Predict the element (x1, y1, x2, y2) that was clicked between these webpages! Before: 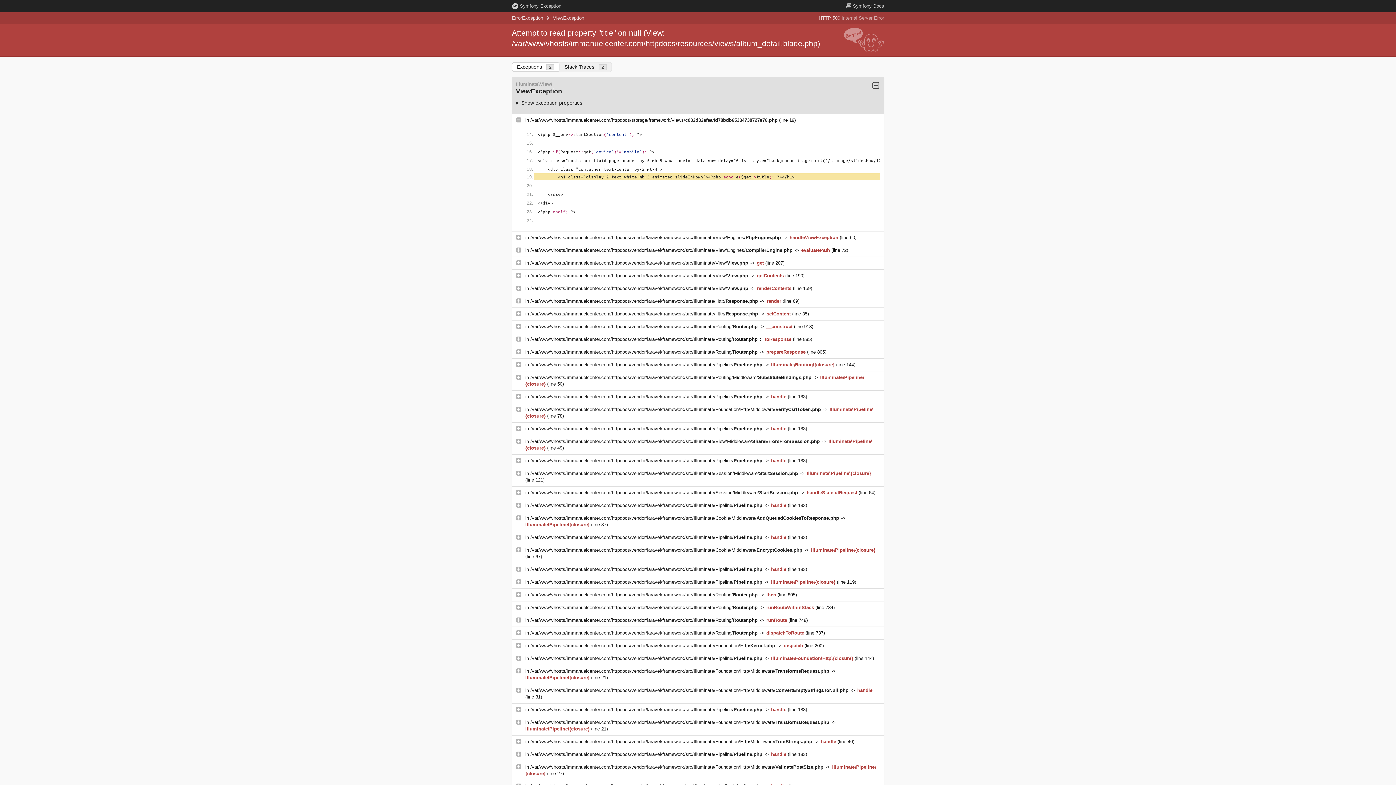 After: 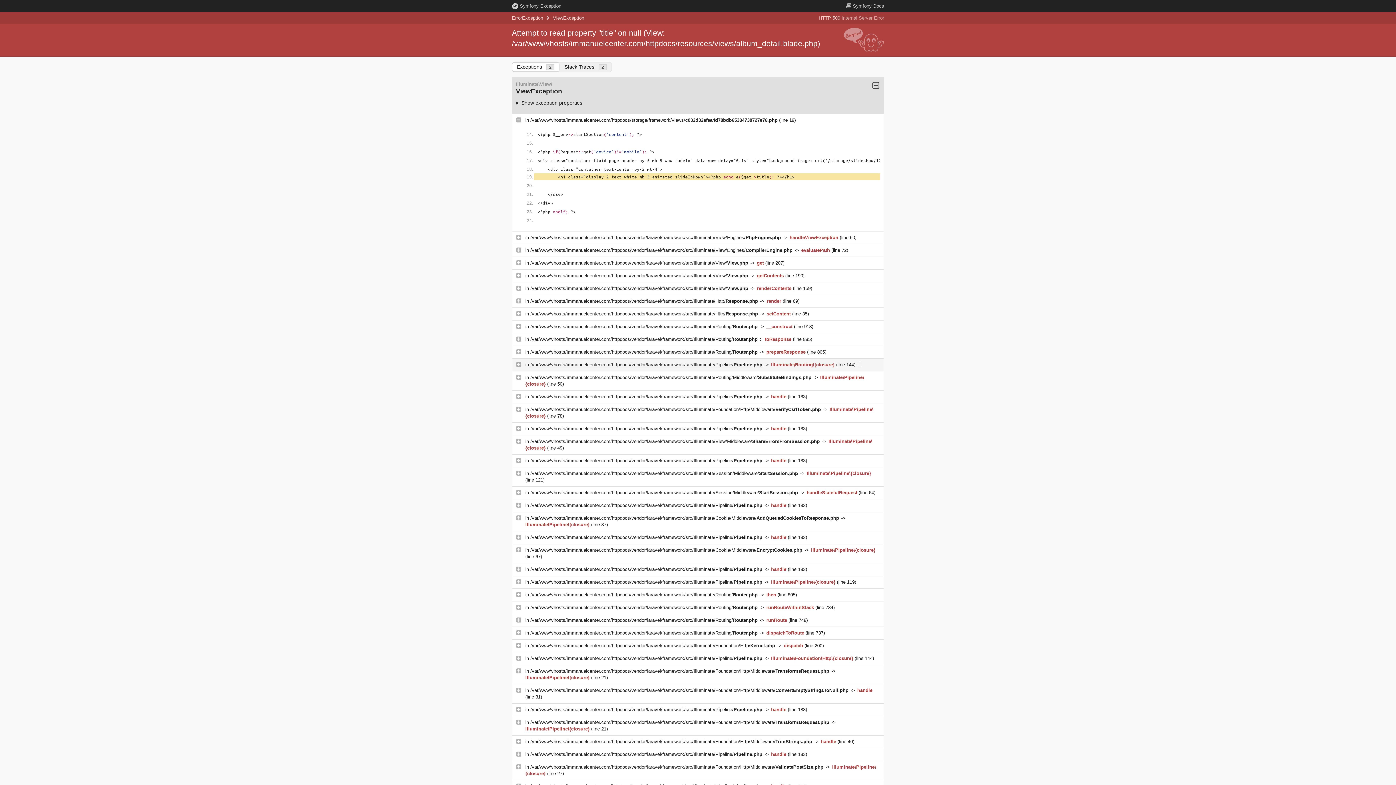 Action: label: /var/www/vhosts/immanuelcenter.com/httpdocs/vendor/laravel/framework/src/Illuminate/Pipeline/Pipeline.php  bbox: (530, 362, 764, 367)